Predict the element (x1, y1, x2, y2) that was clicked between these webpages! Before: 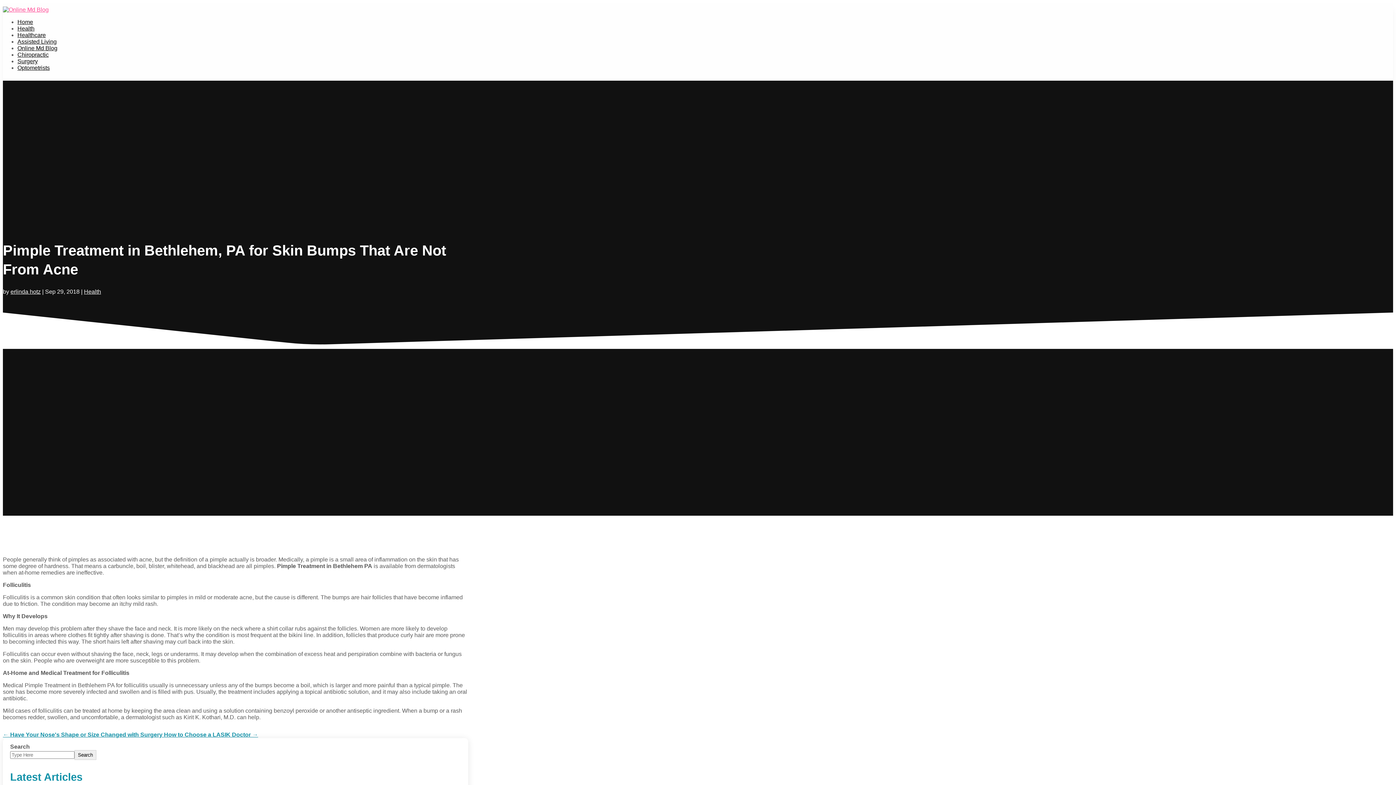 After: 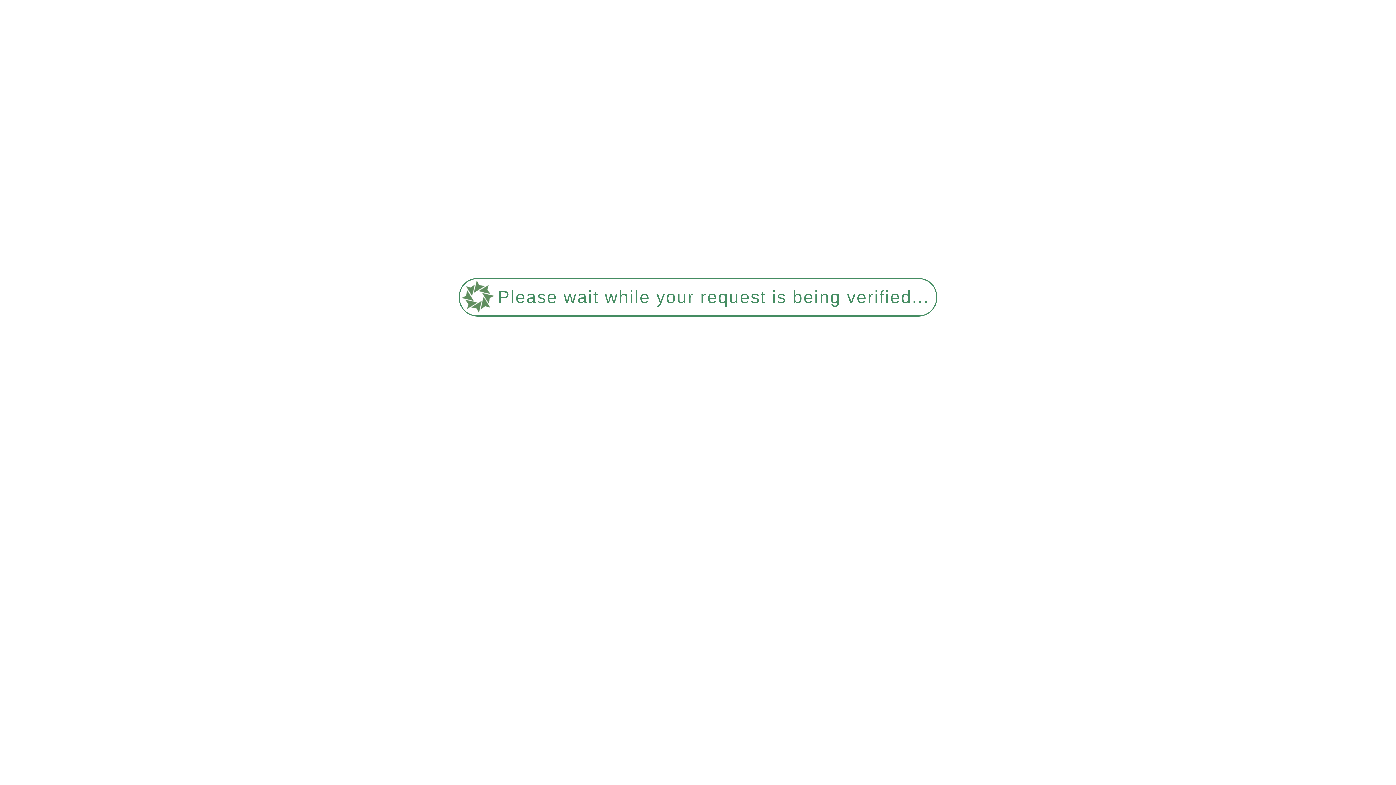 Action: label: Home bbox: (17, 18, 33, 25)